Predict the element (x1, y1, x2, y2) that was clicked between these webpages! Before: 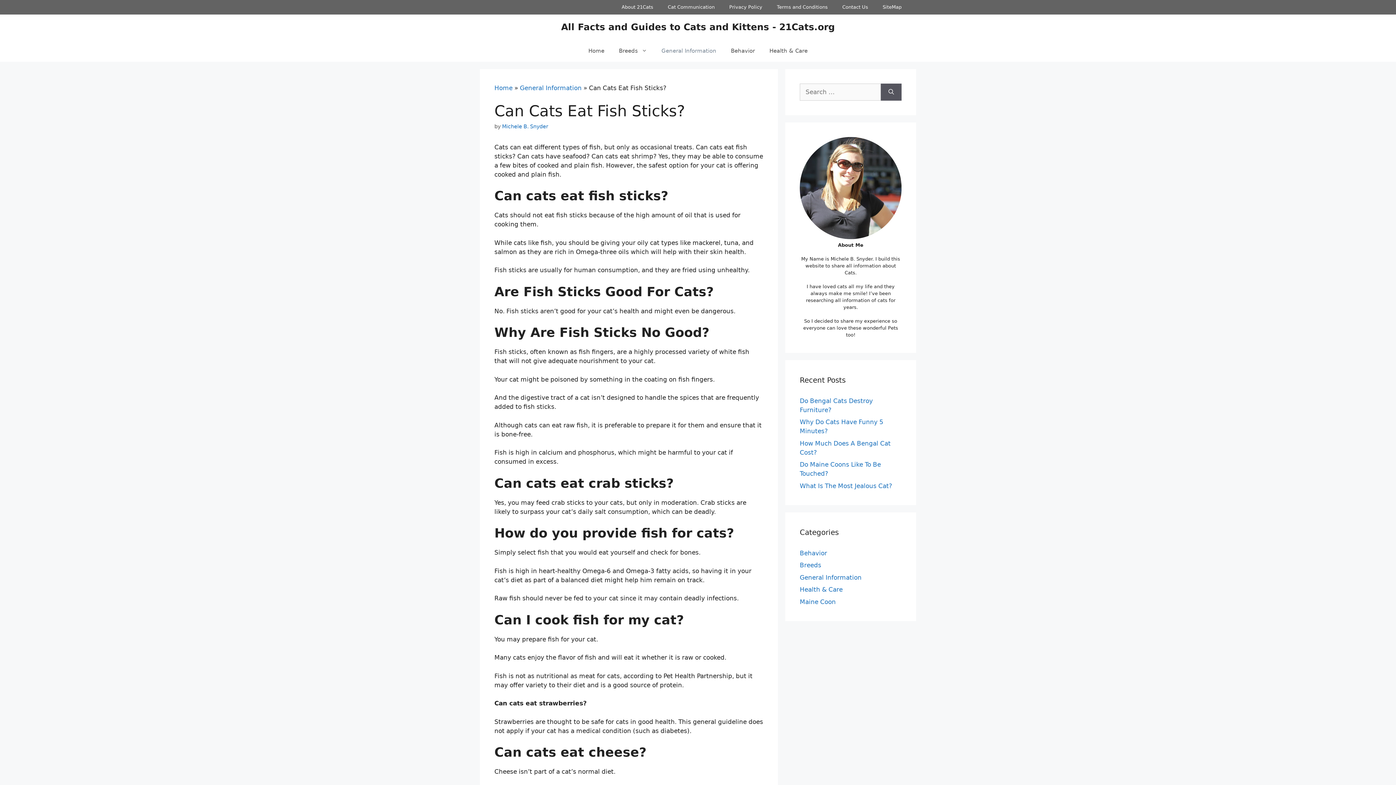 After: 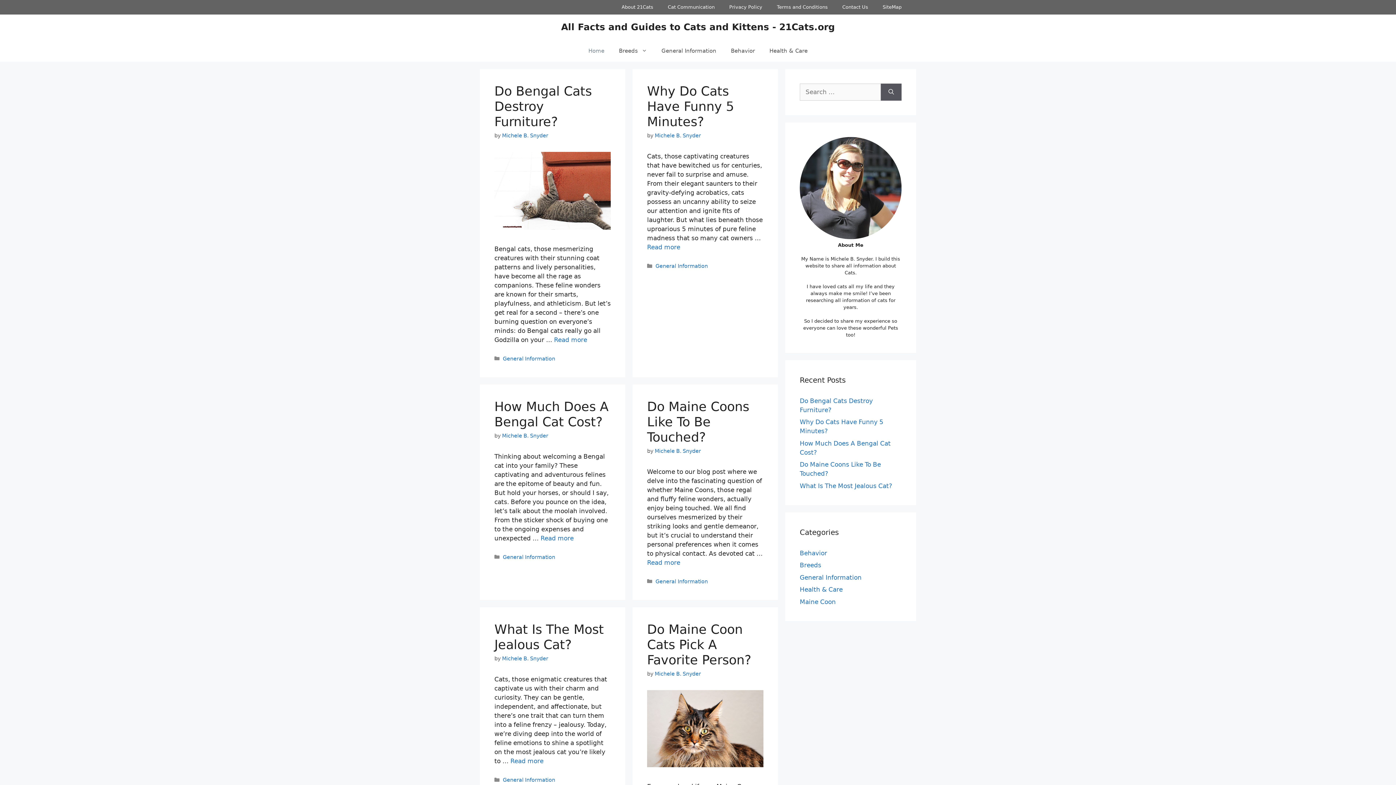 Action: label: Home bbox: (581, 40, 611, 61)